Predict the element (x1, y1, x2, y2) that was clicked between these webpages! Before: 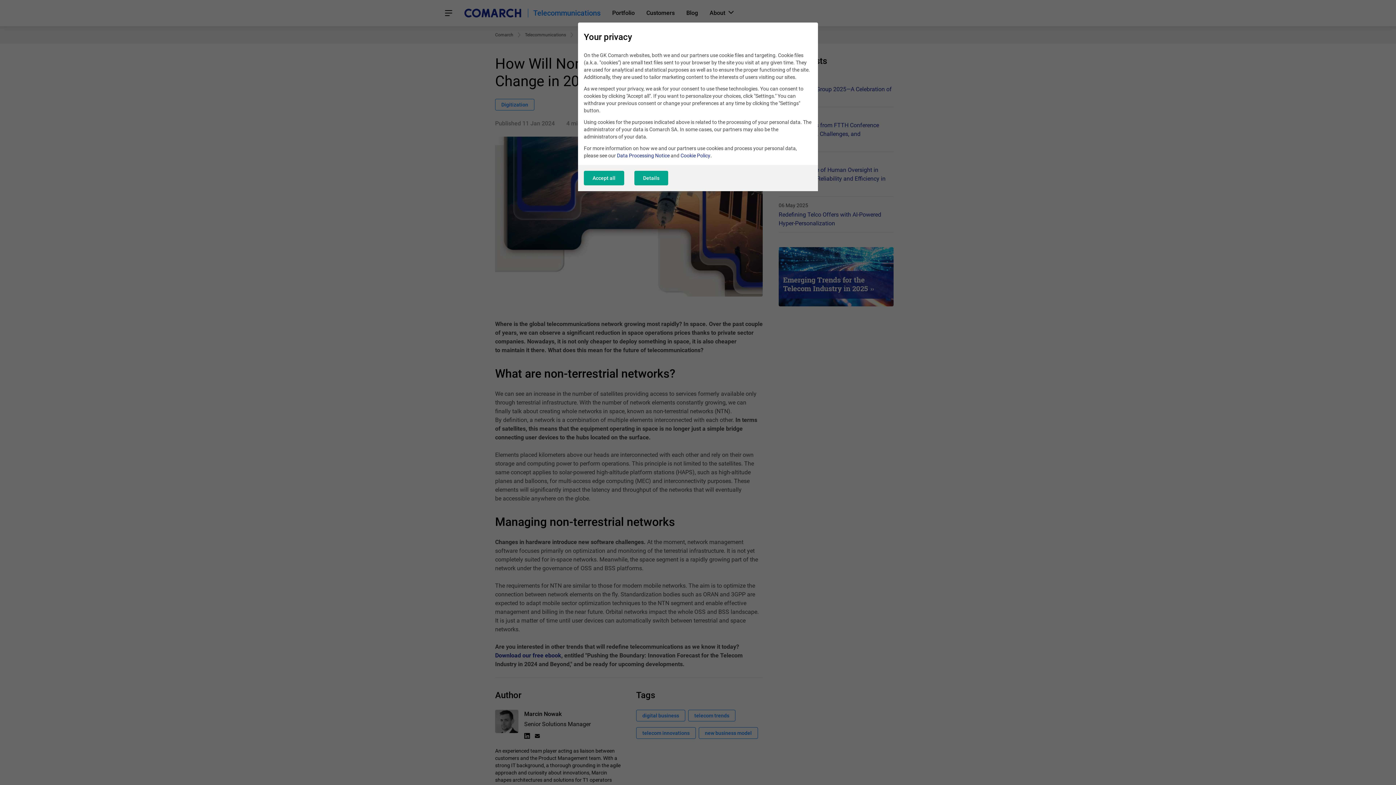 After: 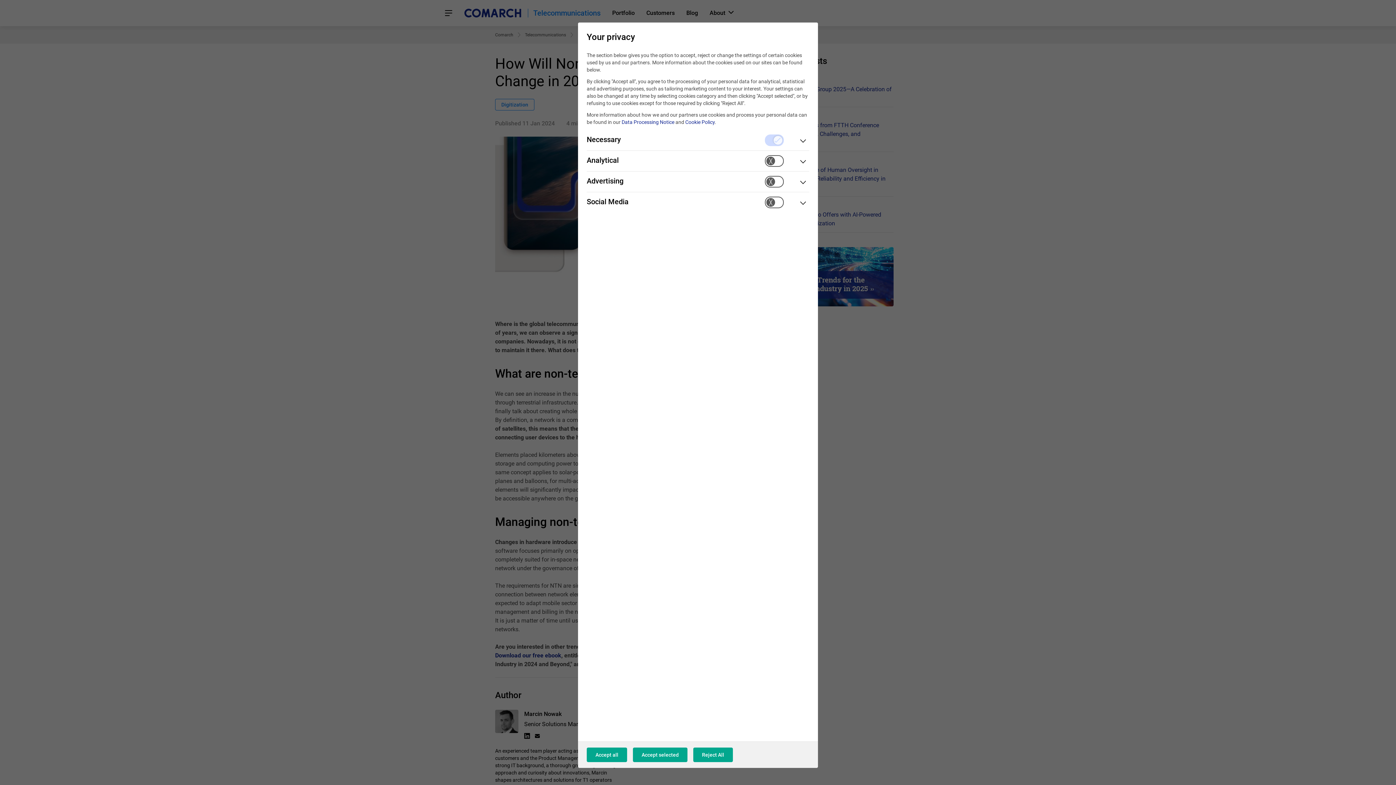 Action: bbox: (634, 171, 668, 185) label: Details